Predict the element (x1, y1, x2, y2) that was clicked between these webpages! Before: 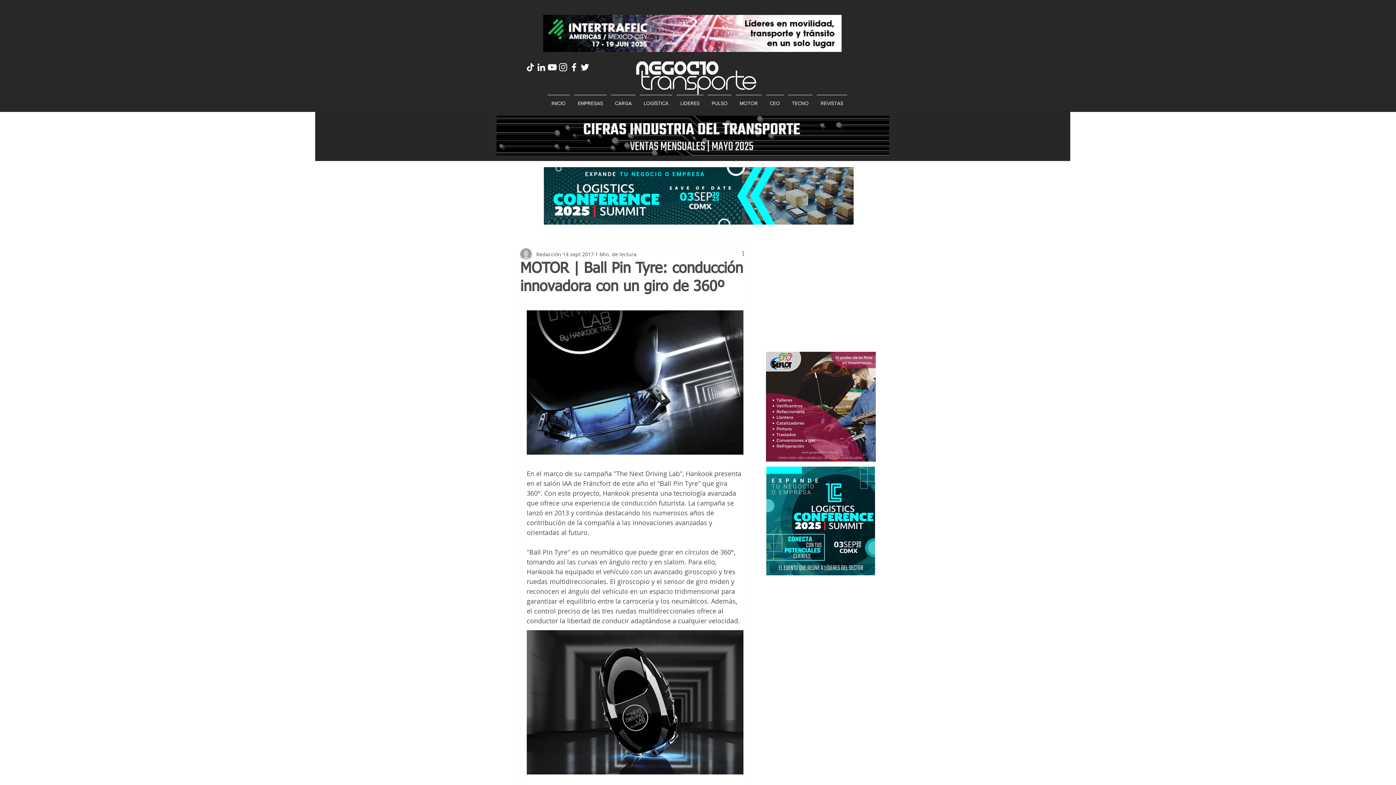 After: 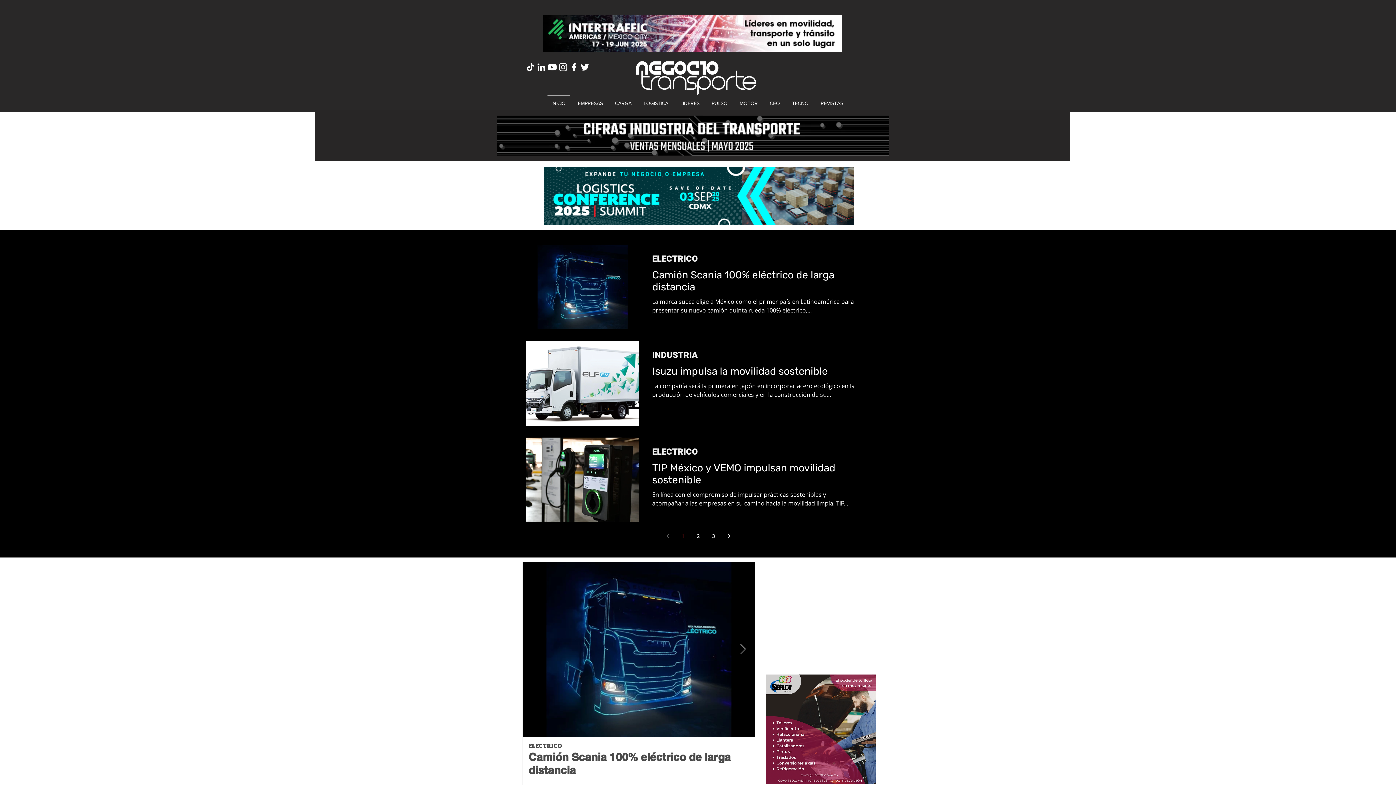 Action: bbox: (636, 61, 756, 94)